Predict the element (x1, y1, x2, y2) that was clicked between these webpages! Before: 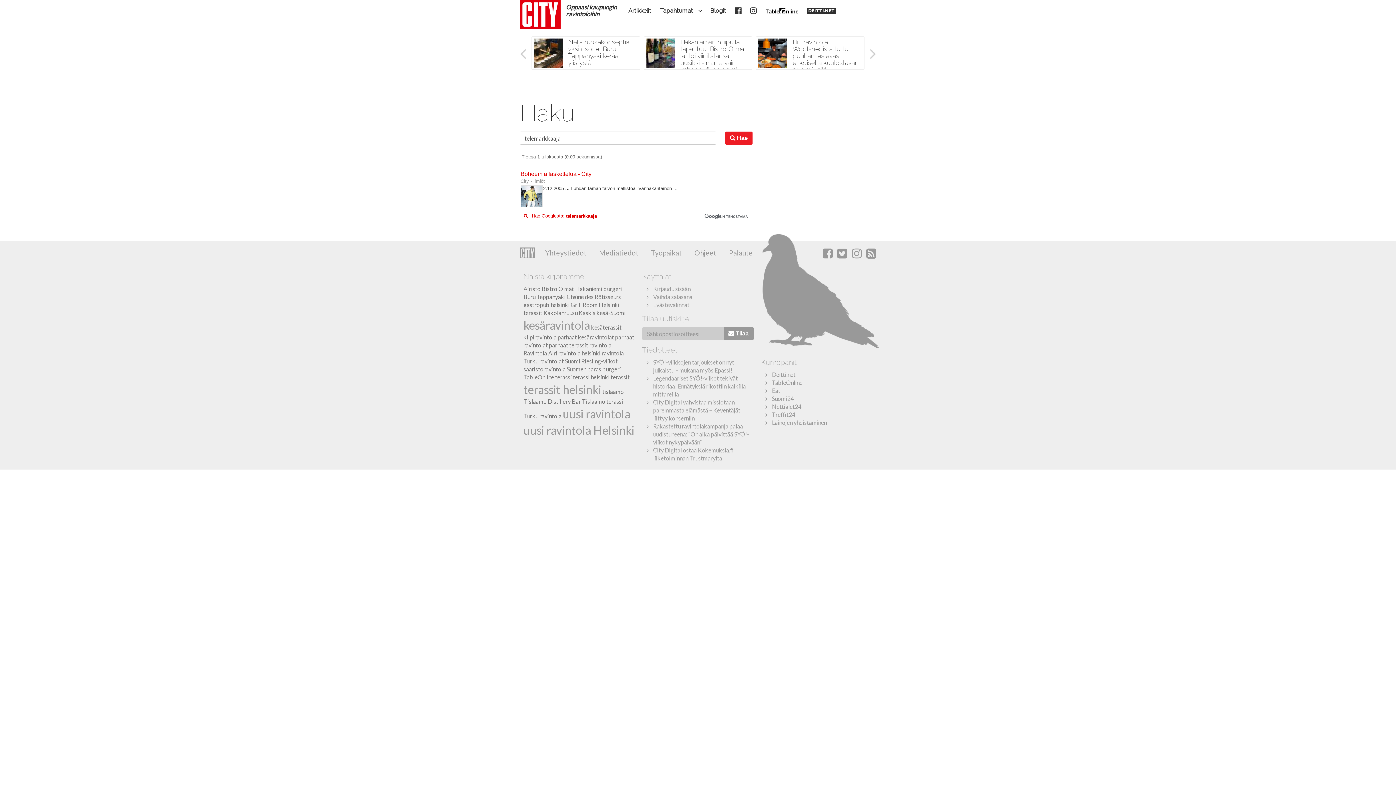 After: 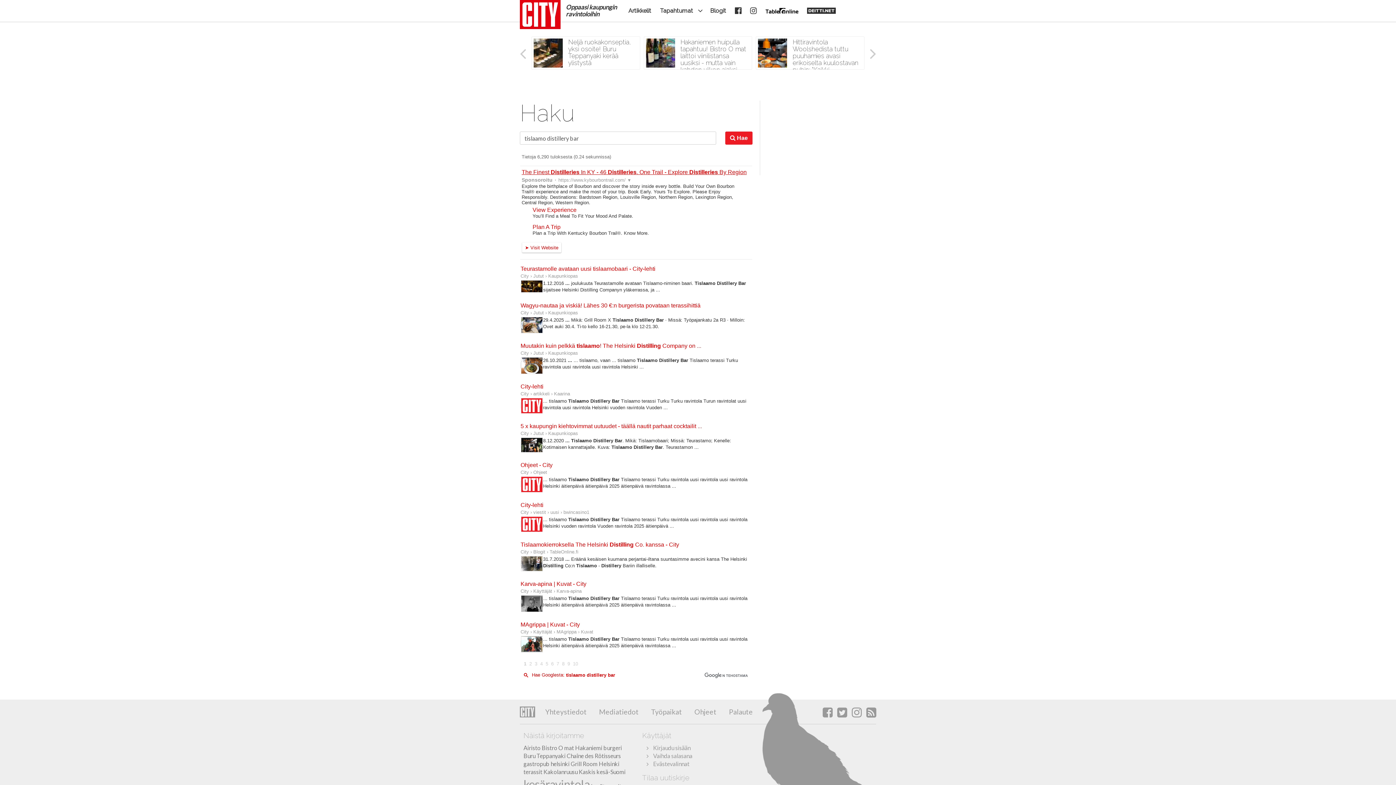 Action: label: Tislaamo Distillery Bar bbox: (523, 398, 581, 405)